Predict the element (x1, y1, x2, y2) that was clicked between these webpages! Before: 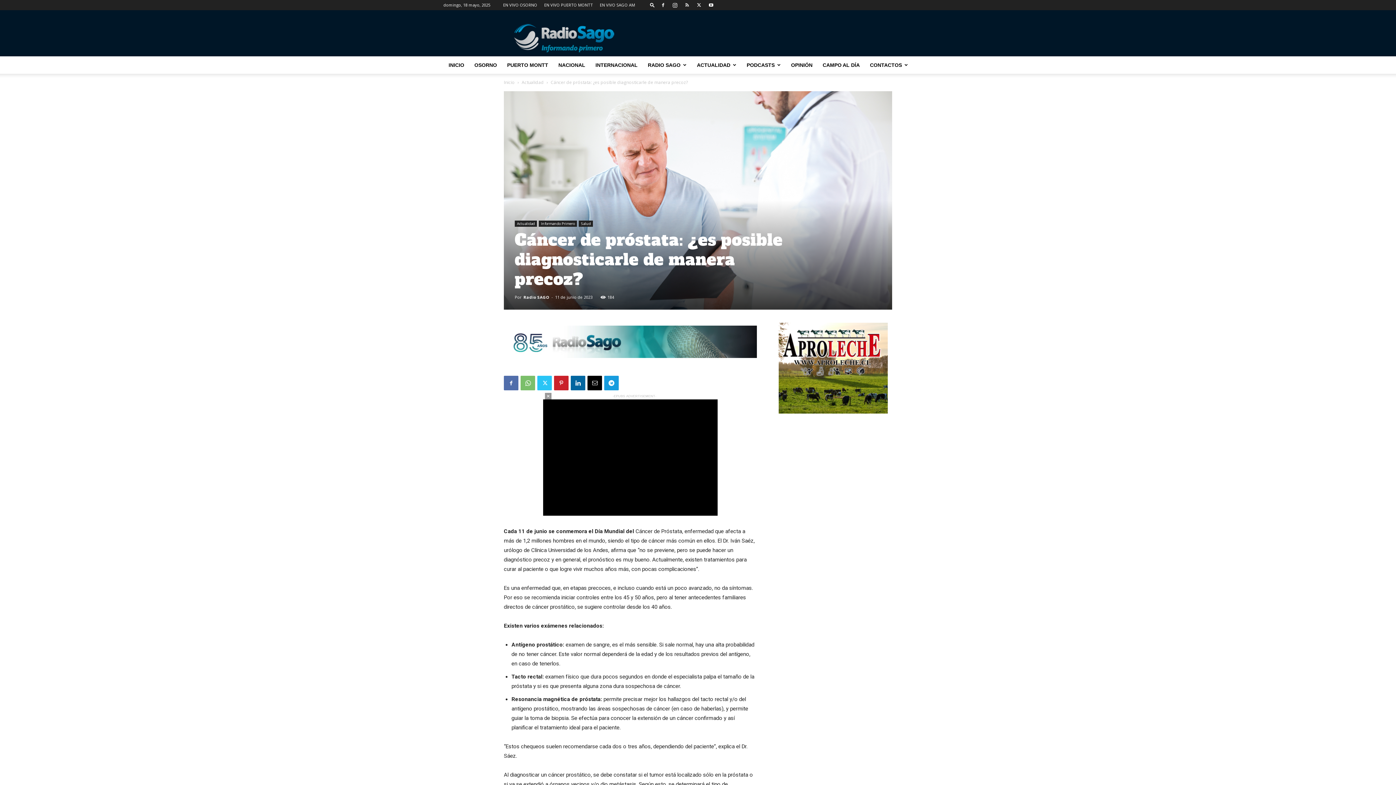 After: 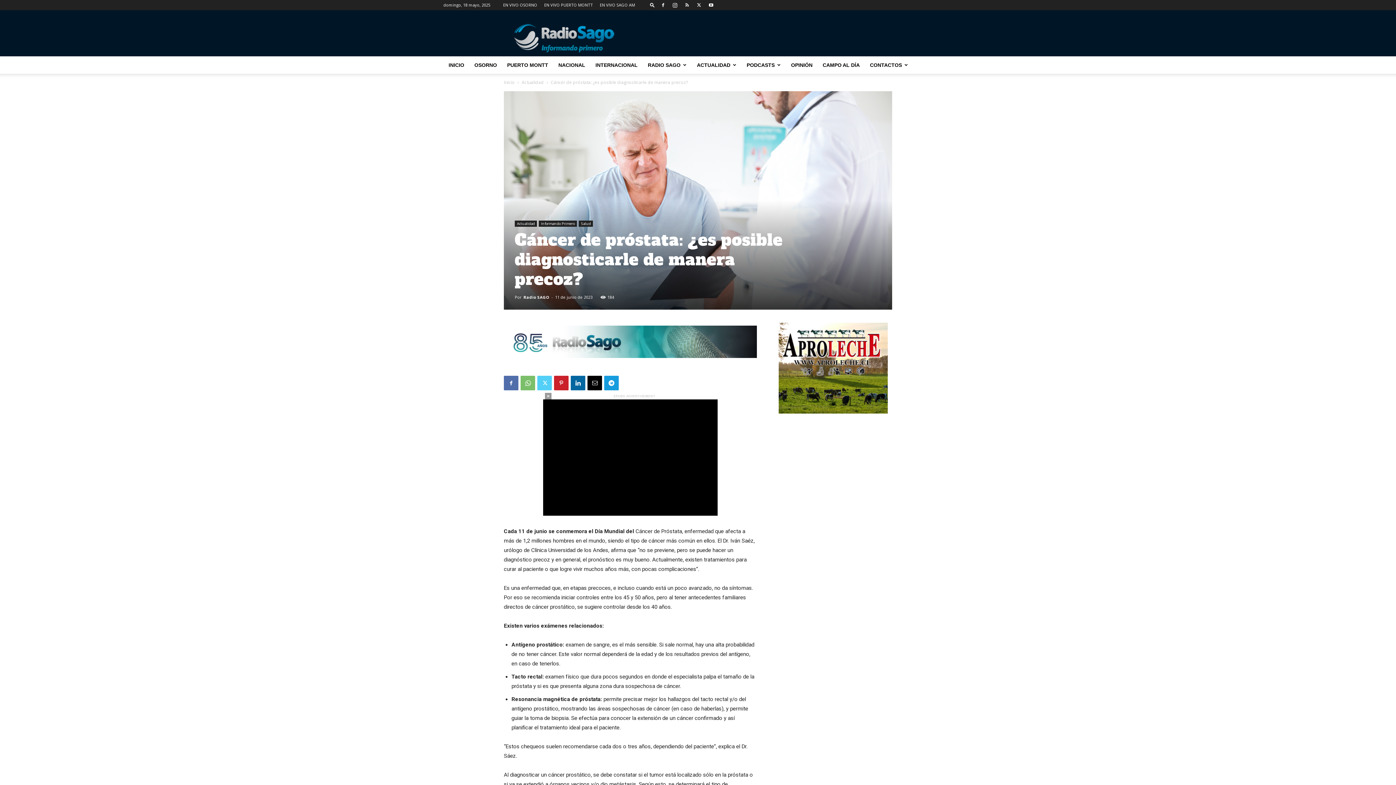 Action: bbox: (537, 376, 552, 390)